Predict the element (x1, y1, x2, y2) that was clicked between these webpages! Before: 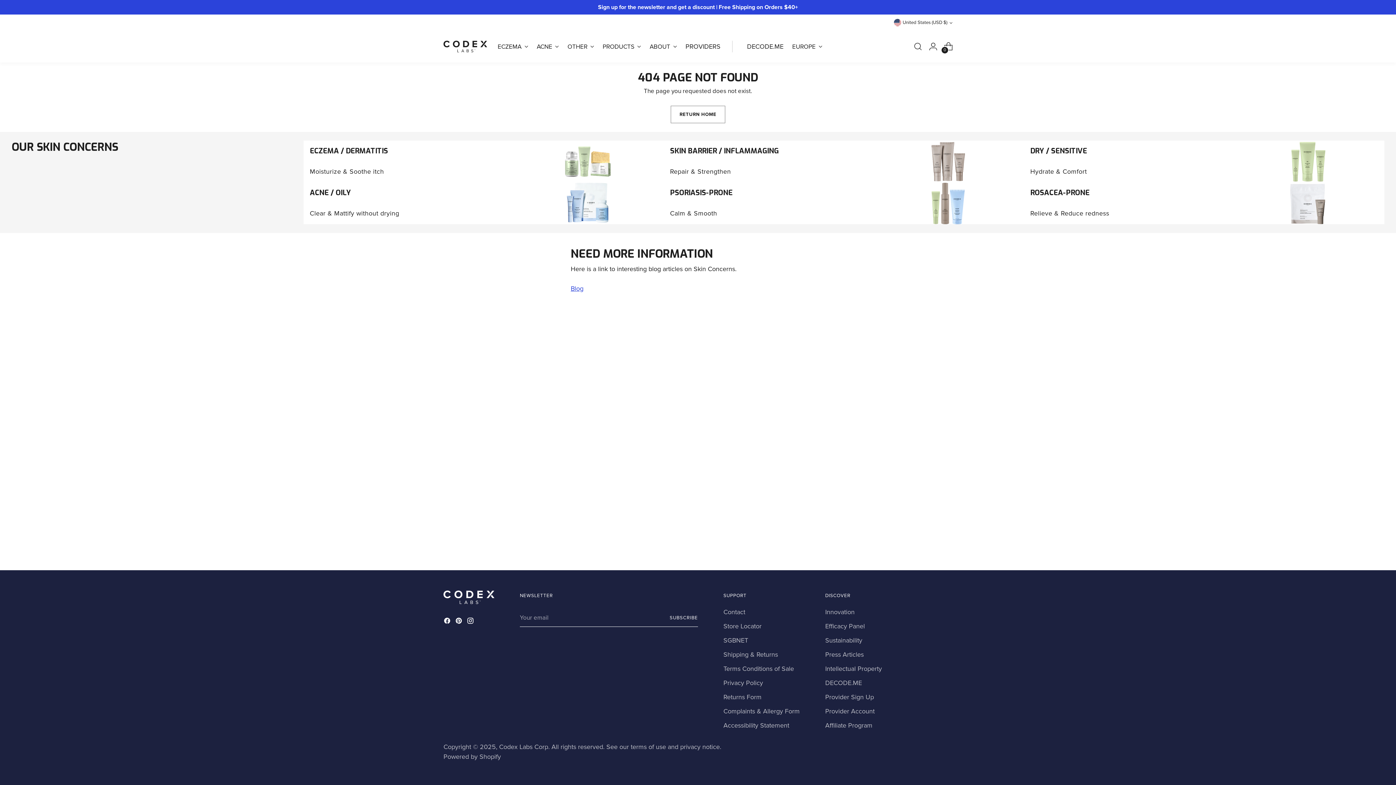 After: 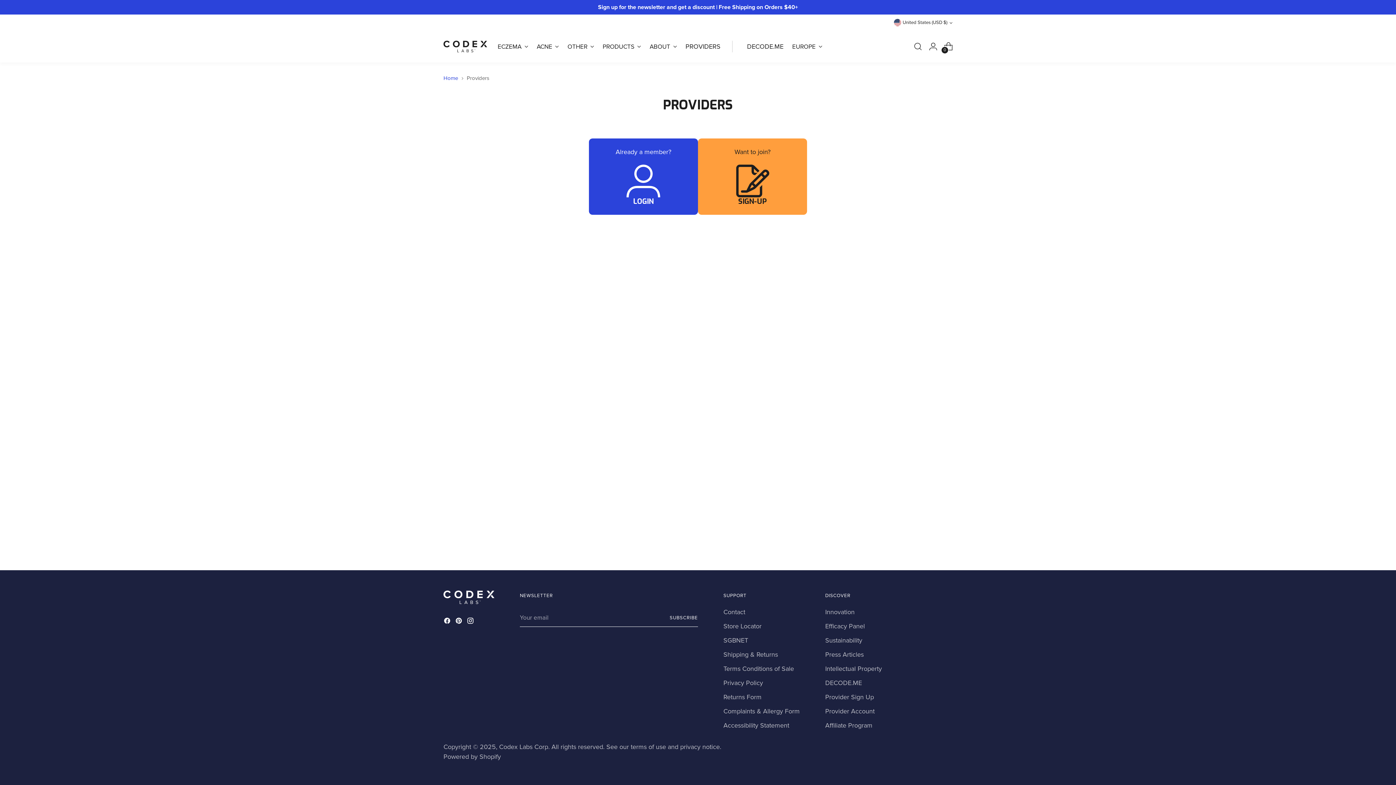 Action: label: Provider Account bbox: (825, 707, 874, 715)